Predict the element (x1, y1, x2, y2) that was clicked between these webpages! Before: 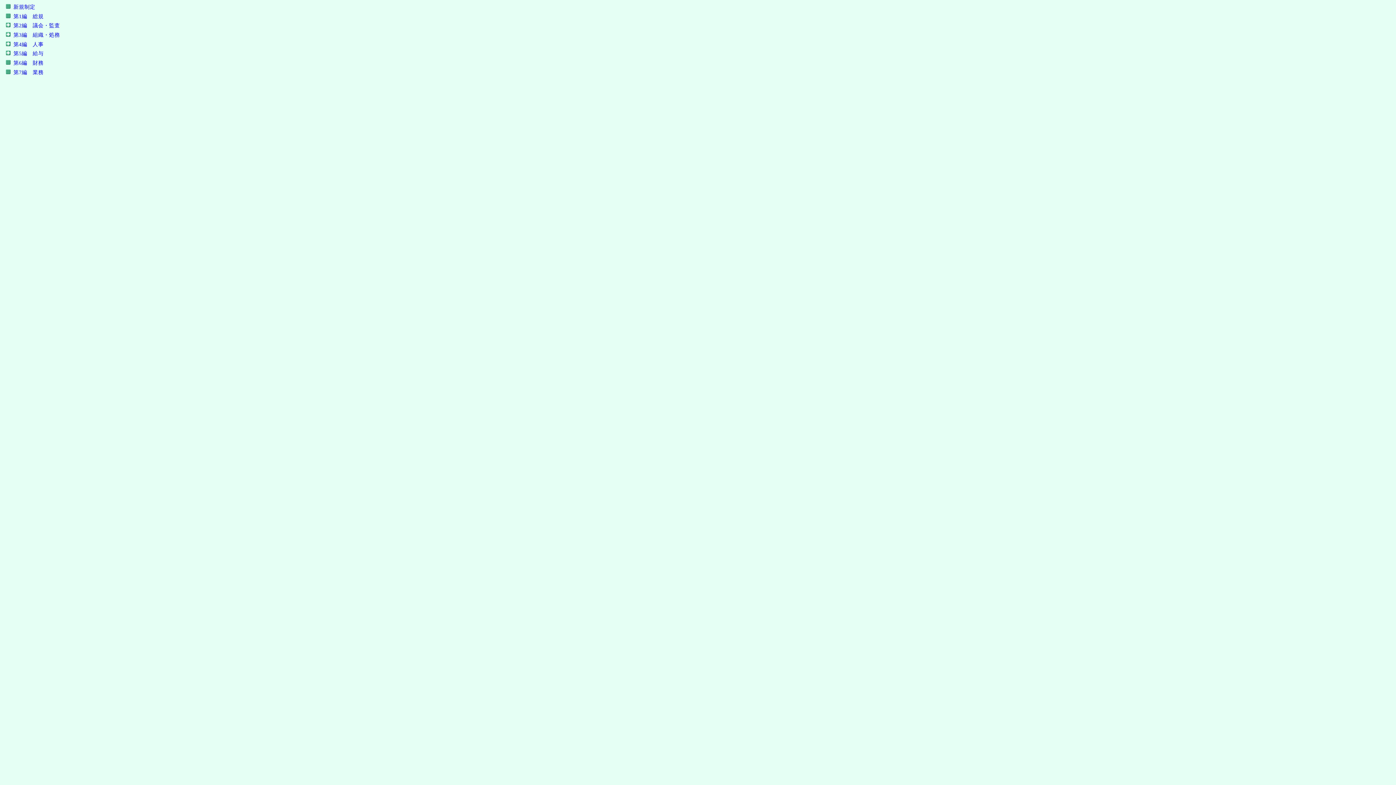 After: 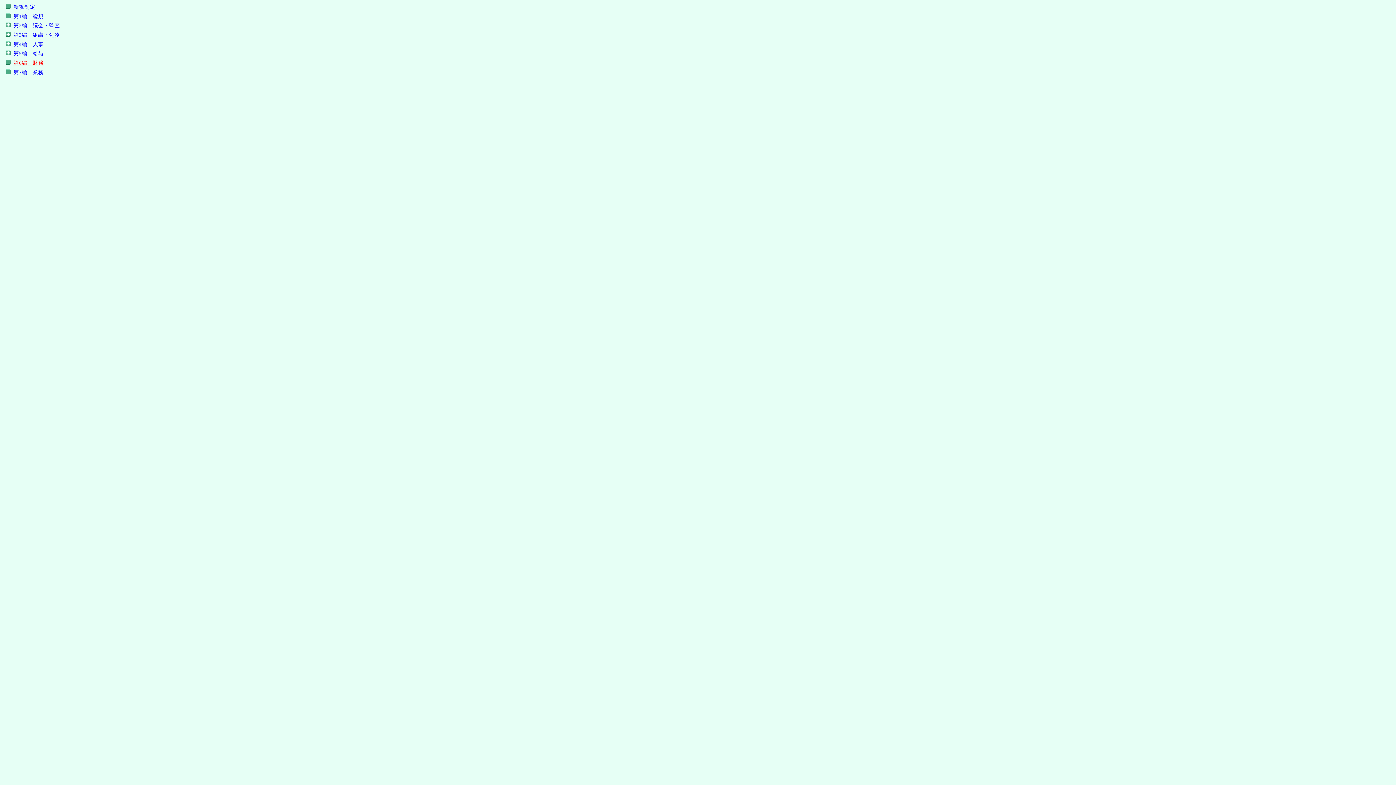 Action: bbox: (13, 59, 43, 65) label: 第6編　財務